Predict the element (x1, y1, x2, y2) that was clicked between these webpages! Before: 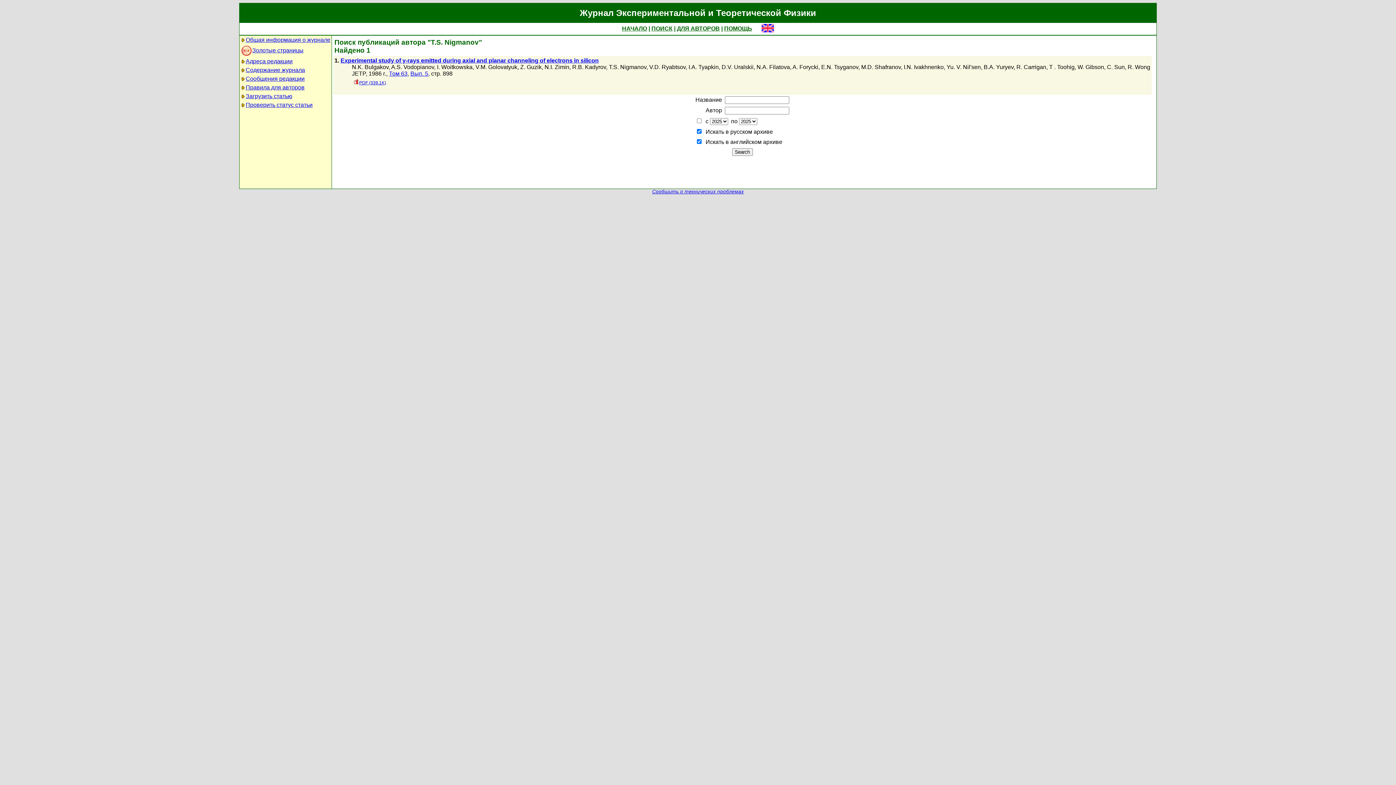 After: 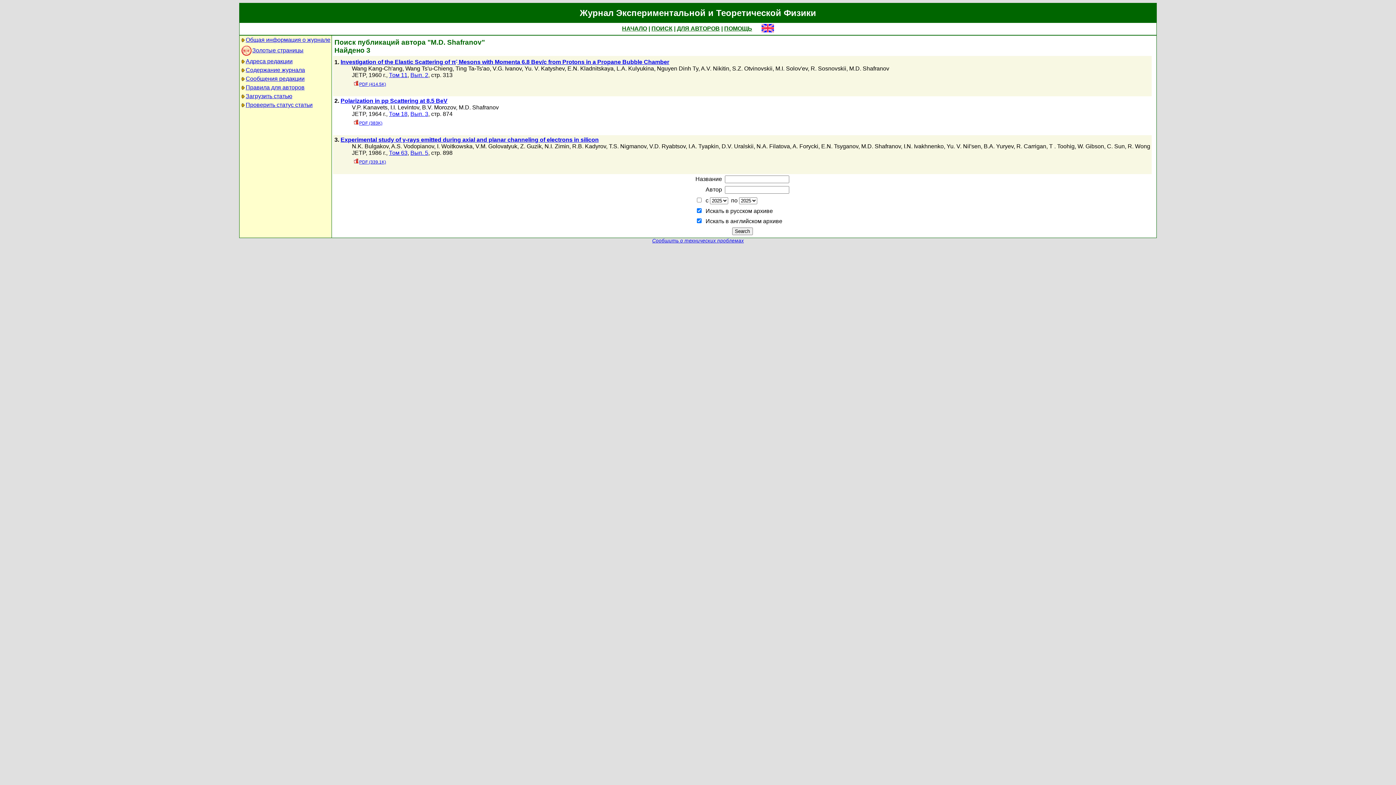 Action: bbox: (861, 64, 901, 70) label: M.D. Shafranov